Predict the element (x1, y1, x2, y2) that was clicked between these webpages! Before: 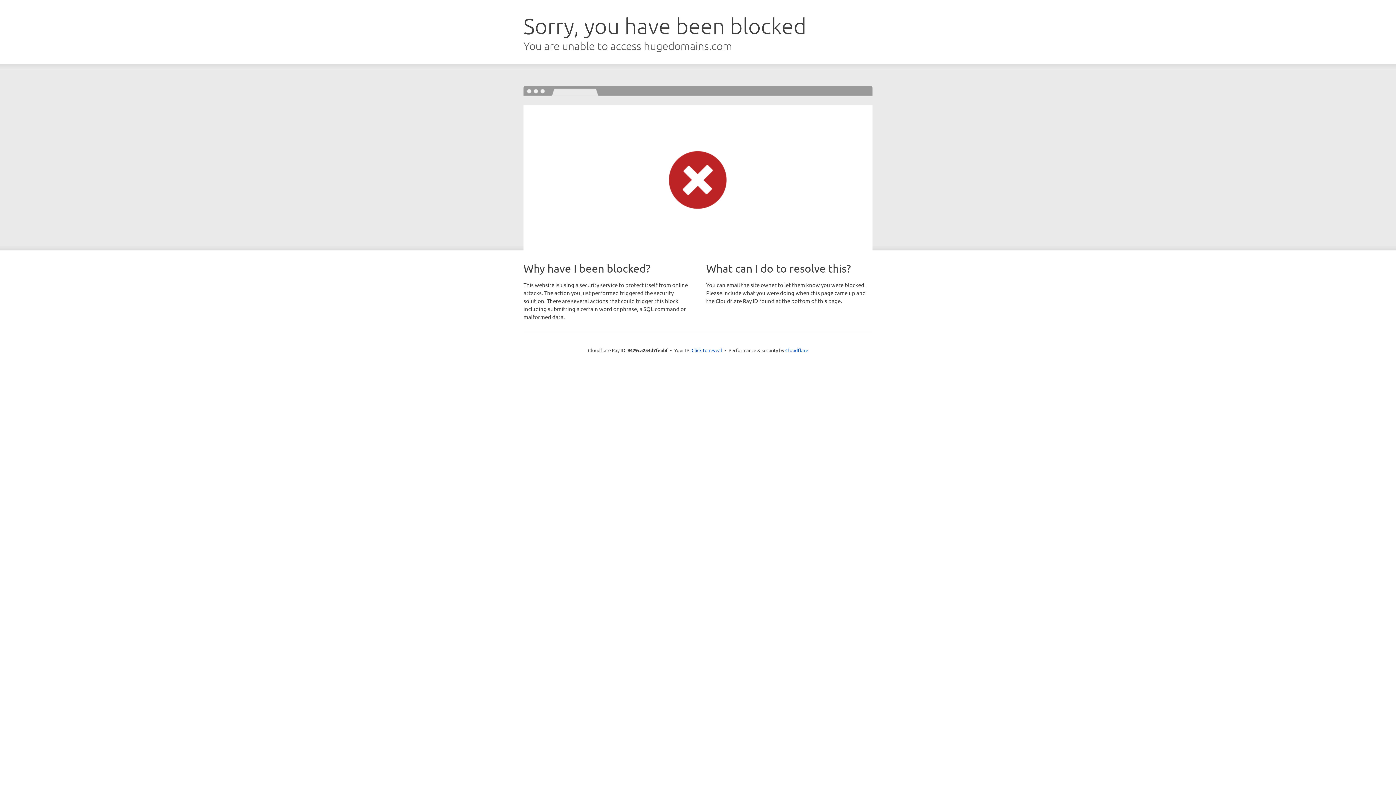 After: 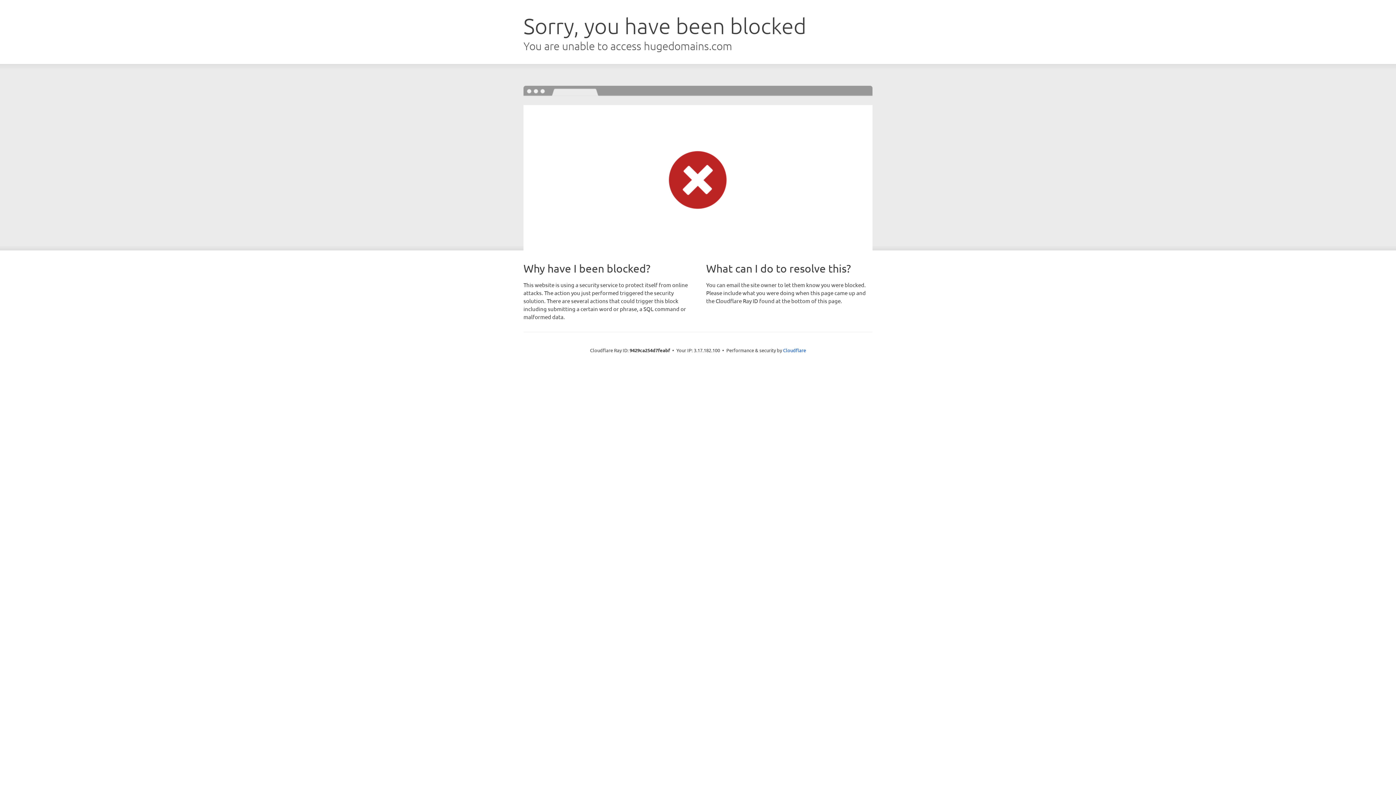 Action: bbox: (691, 346, 722, 353) label: Click to reveal